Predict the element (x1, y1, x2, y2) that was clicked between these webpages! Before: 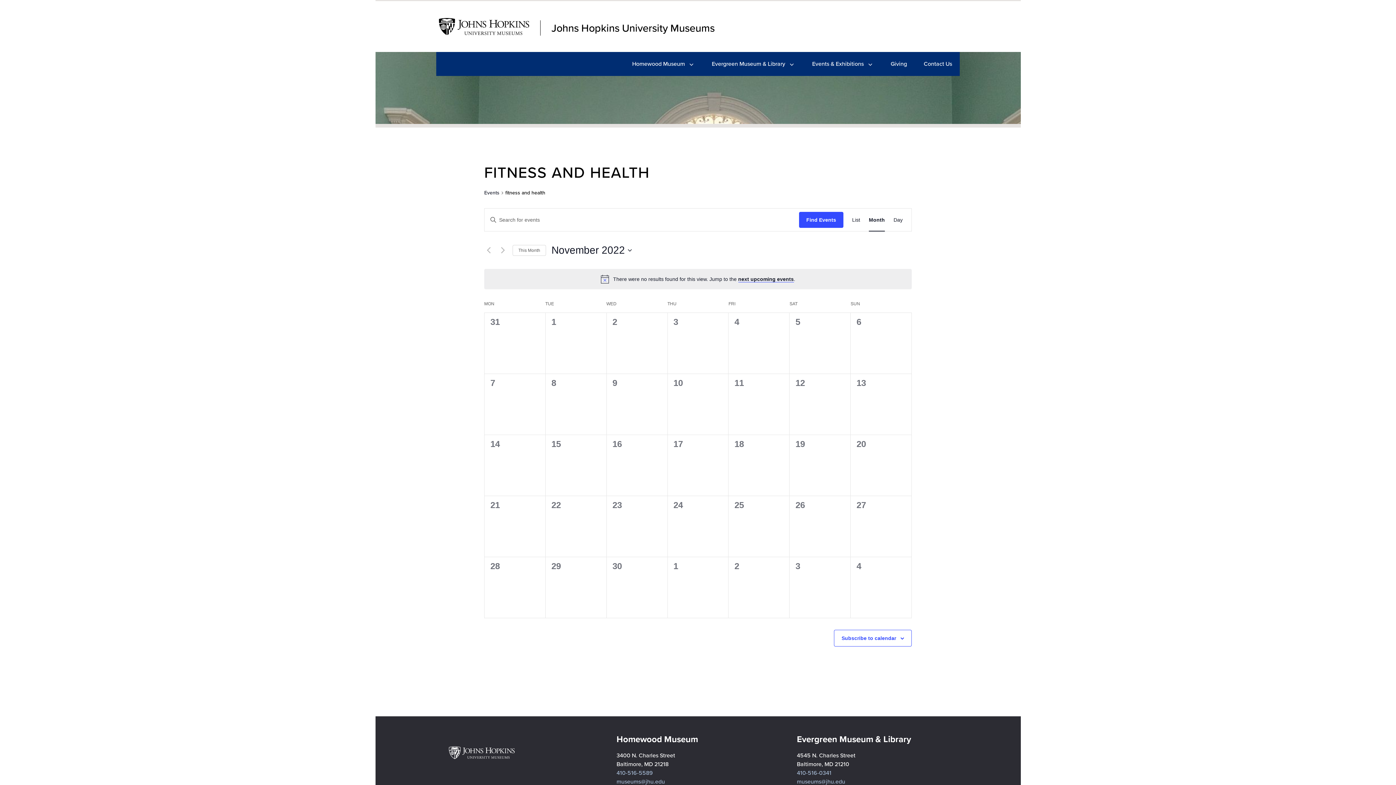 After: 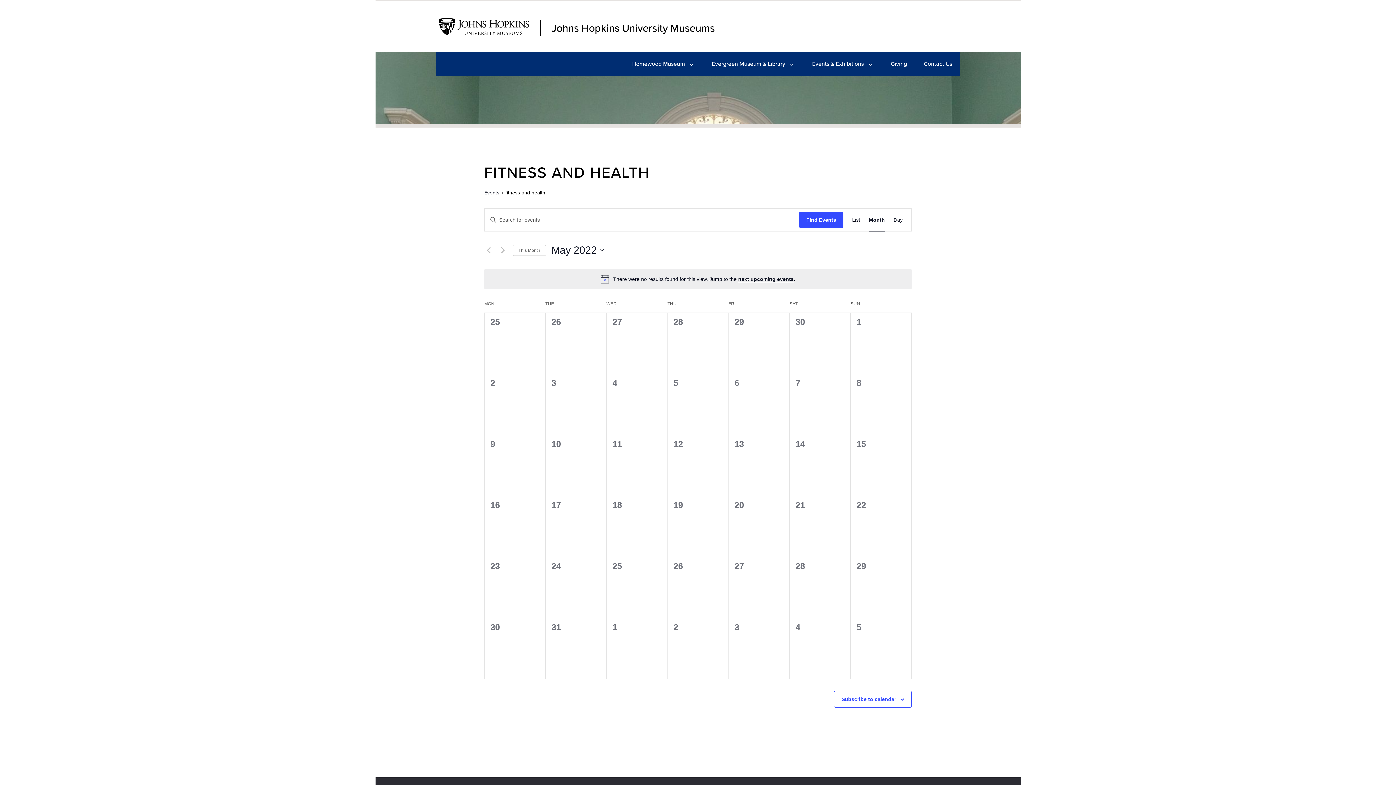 Action: bbox: (738, 276, 794, 282) label: next upcoming events